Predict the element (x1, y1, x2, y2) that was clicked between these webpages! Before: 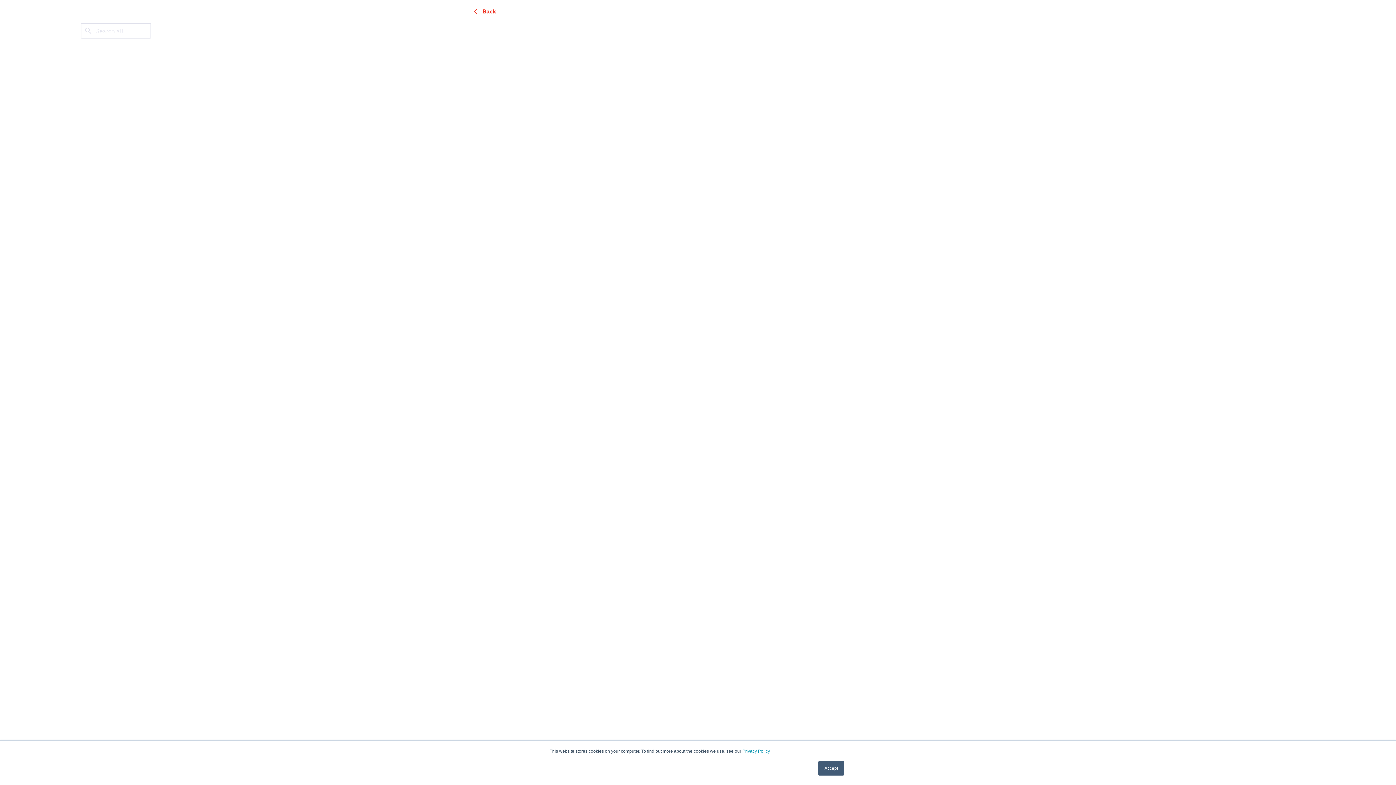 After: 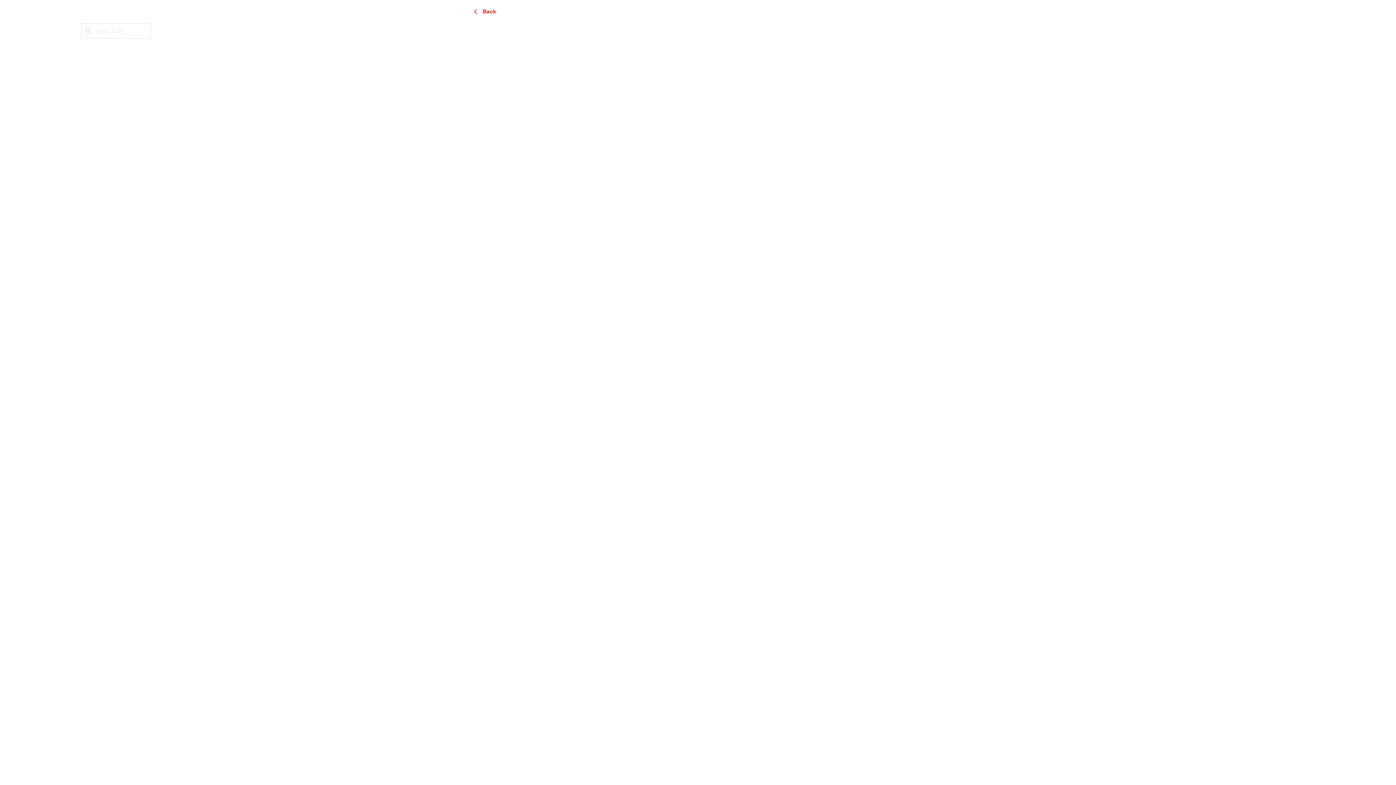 Action: label: Accept bbox: (818, 761, 844, 776)